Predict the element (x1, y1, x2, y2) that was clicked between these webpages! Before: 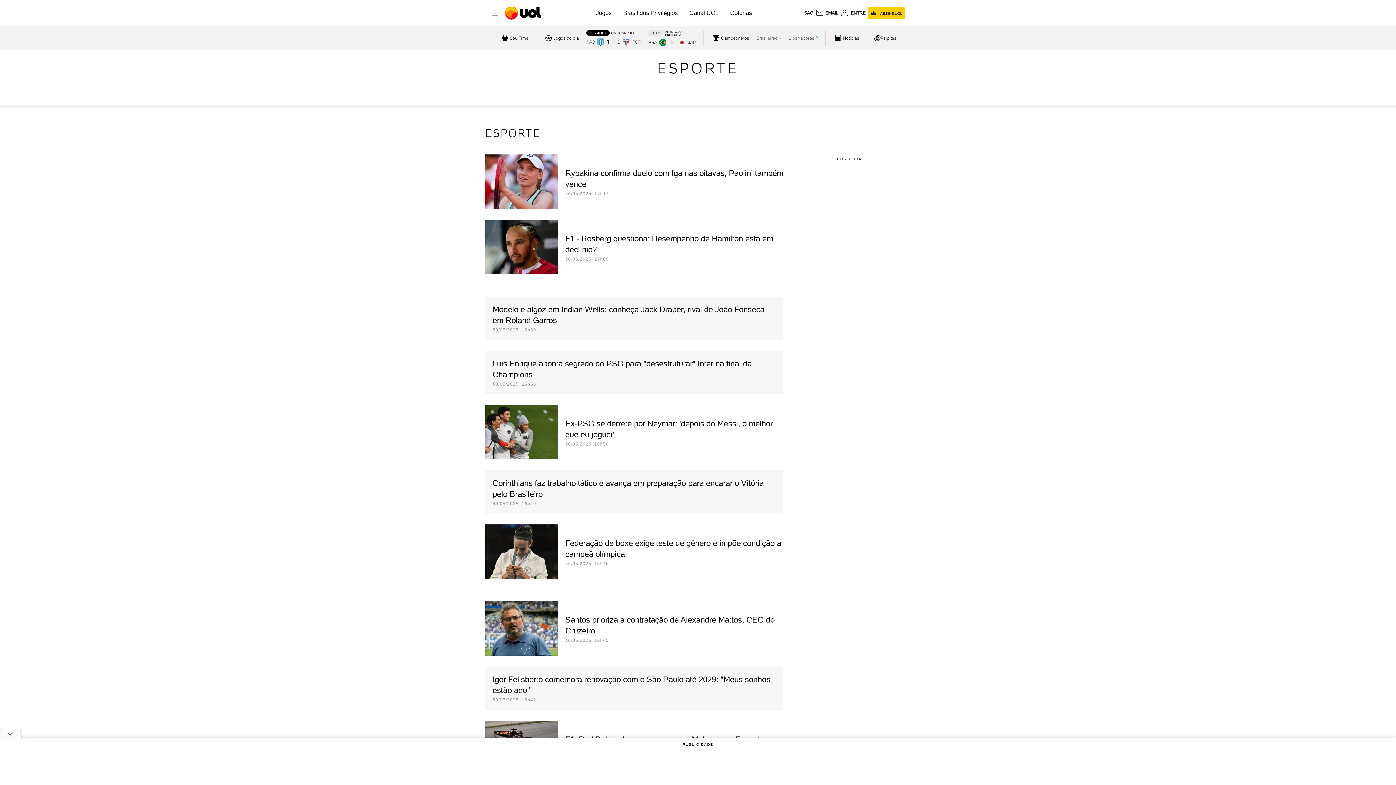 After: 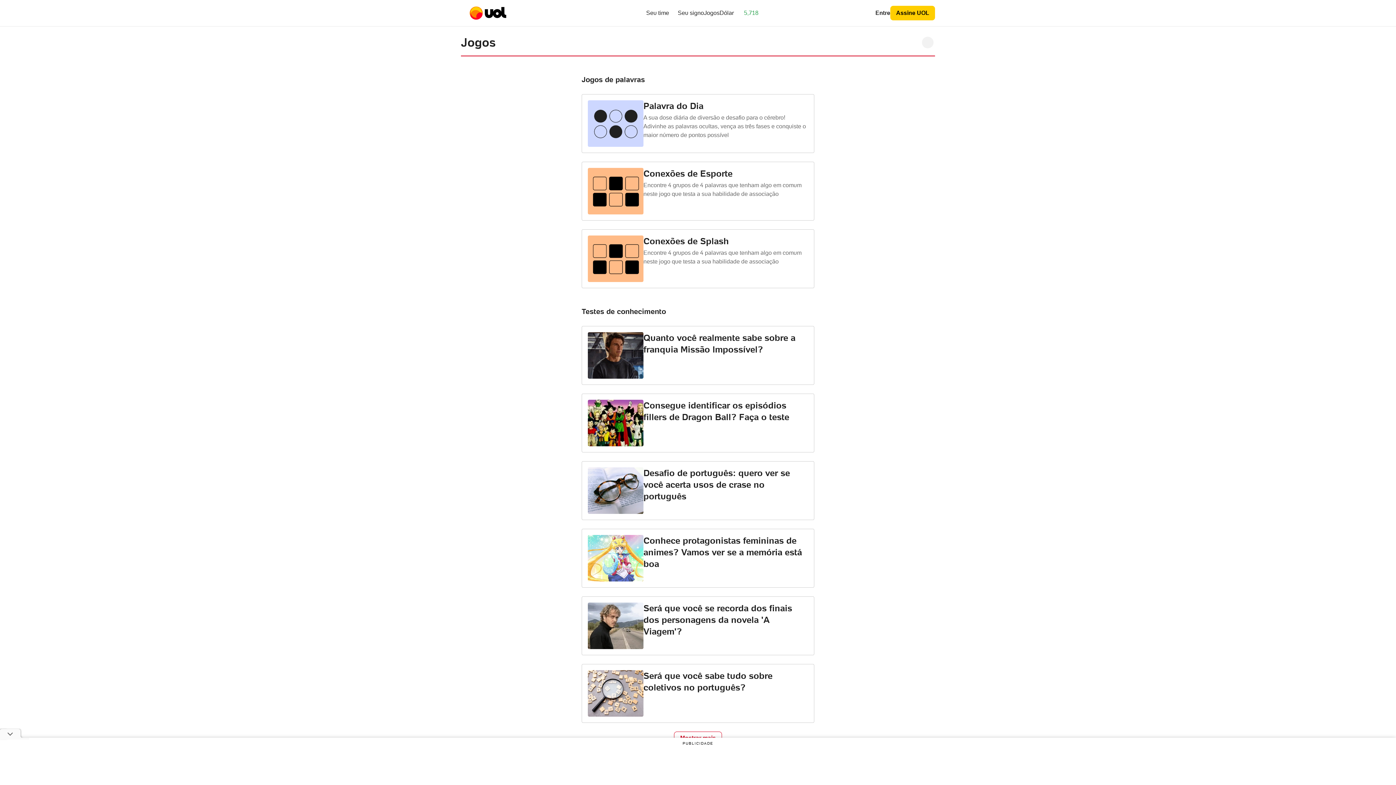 Action: bbox: (596, 9, 611, 16) label: Jogos